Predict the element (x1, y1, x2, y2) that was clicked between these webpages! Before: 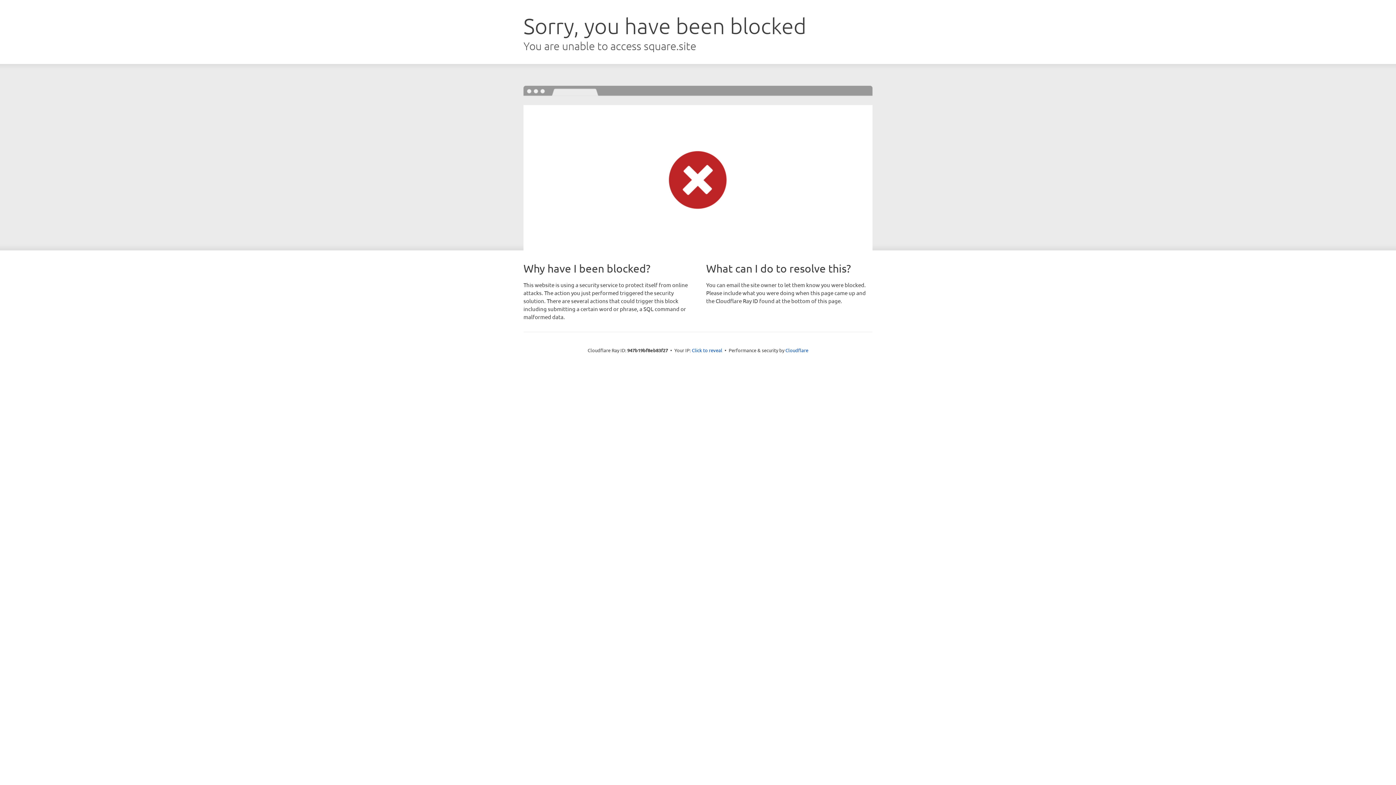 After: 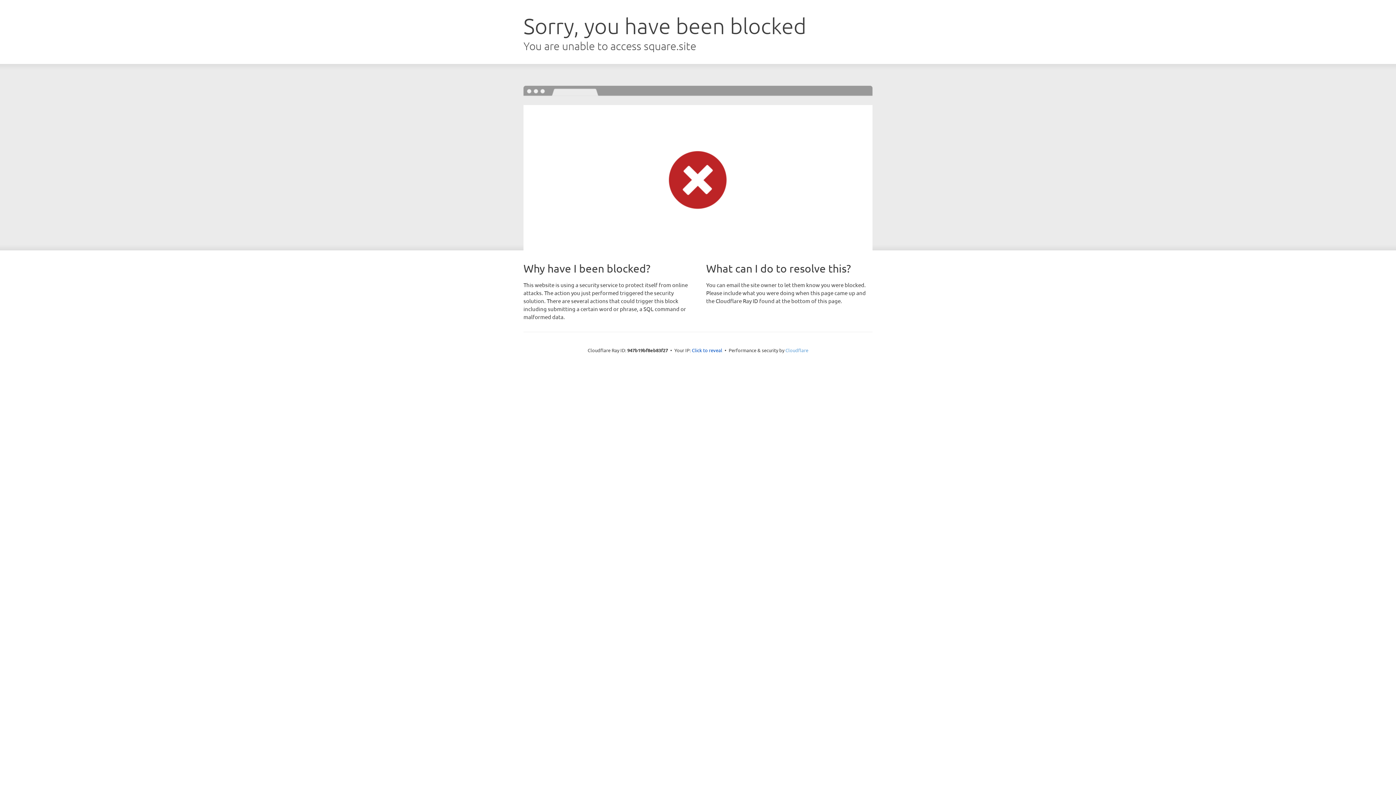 Action: label: Cloudflare bbox: (785, 347, 808, 353)